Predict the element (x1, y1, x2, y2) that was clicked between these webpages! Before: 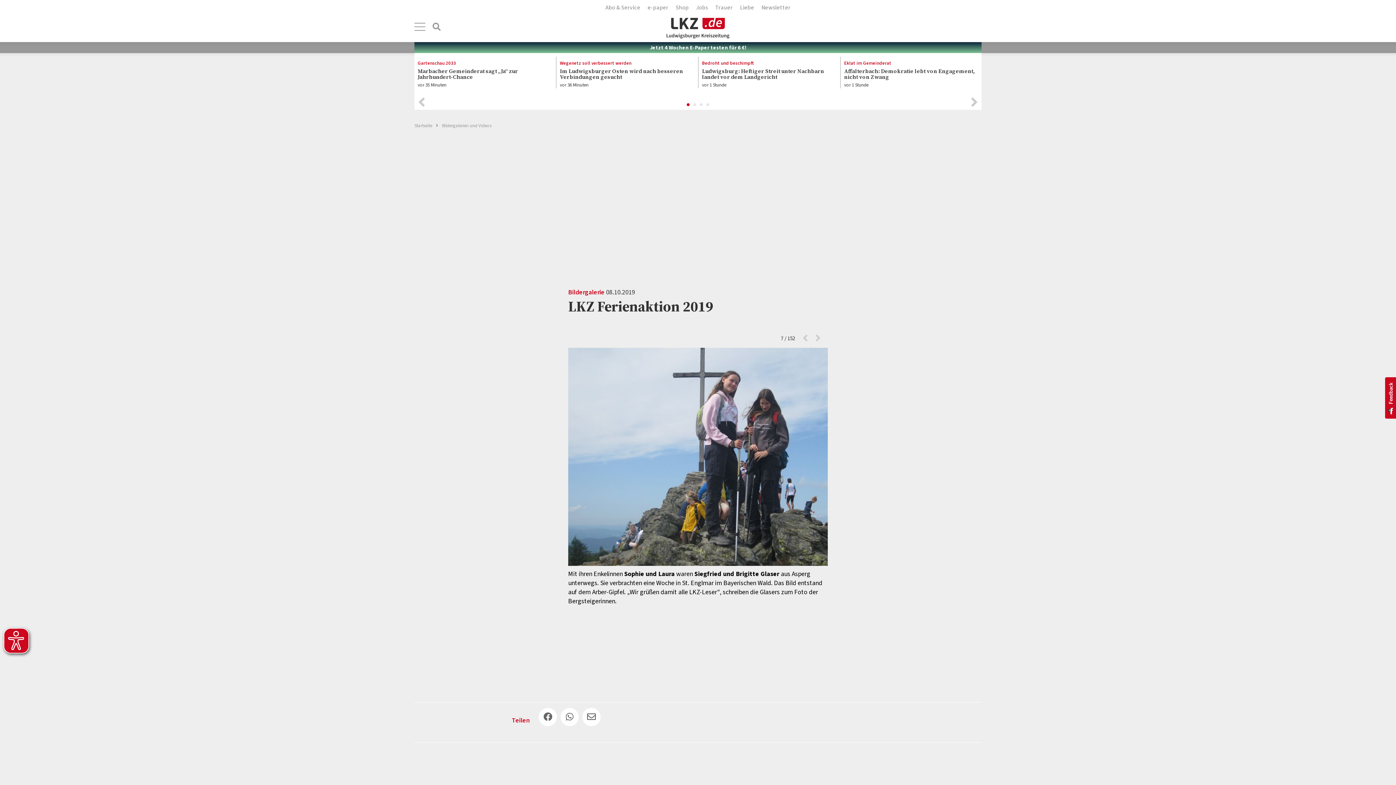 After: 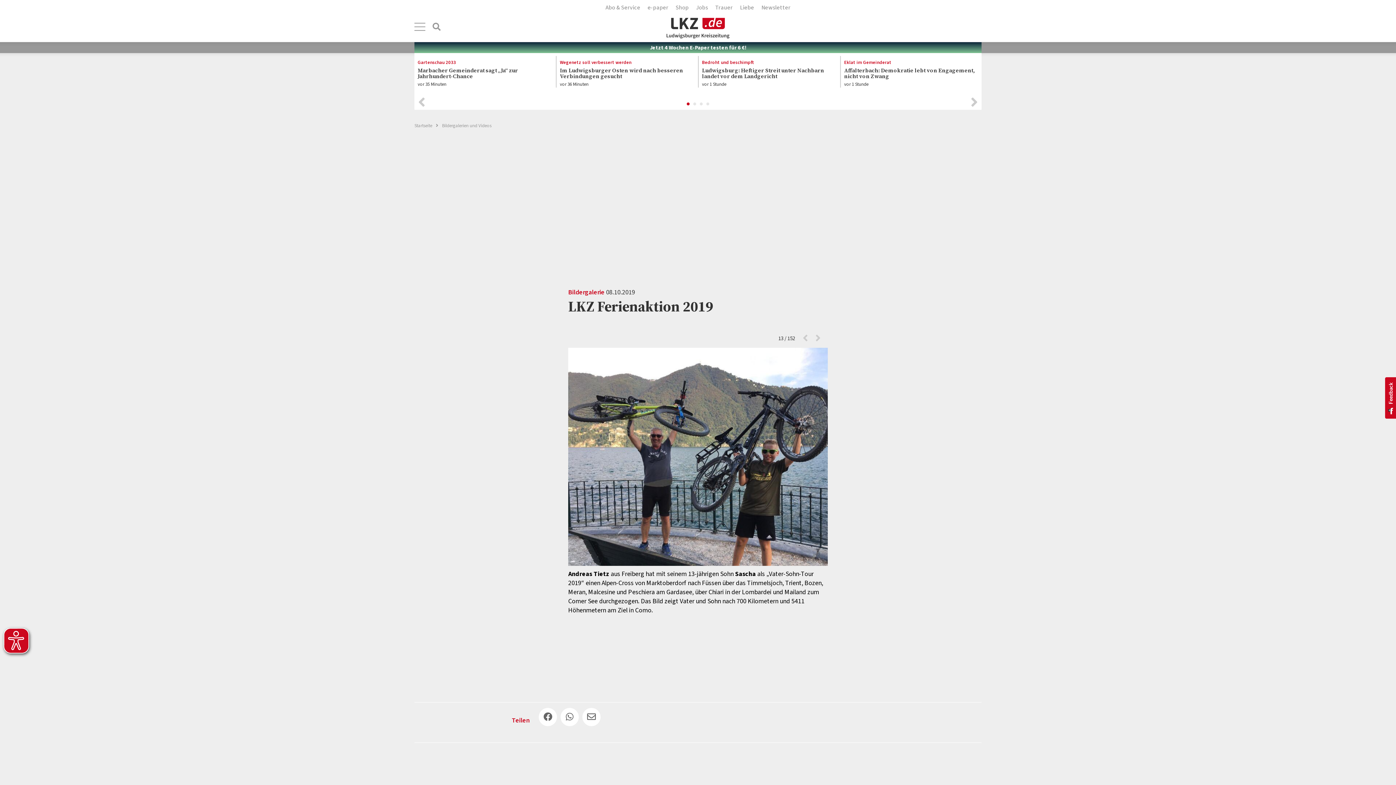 Action: label: 1 bbox: (686, 103, 690, 106)